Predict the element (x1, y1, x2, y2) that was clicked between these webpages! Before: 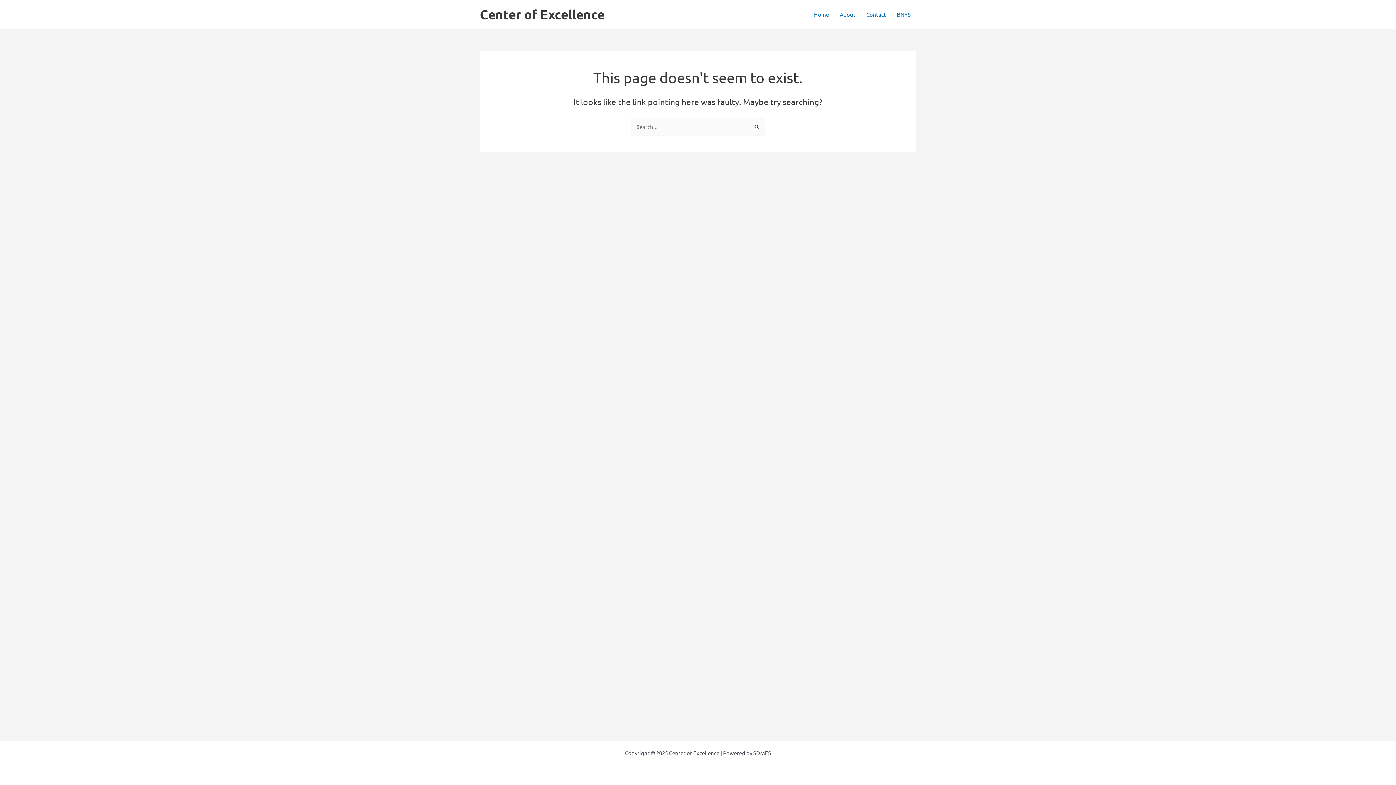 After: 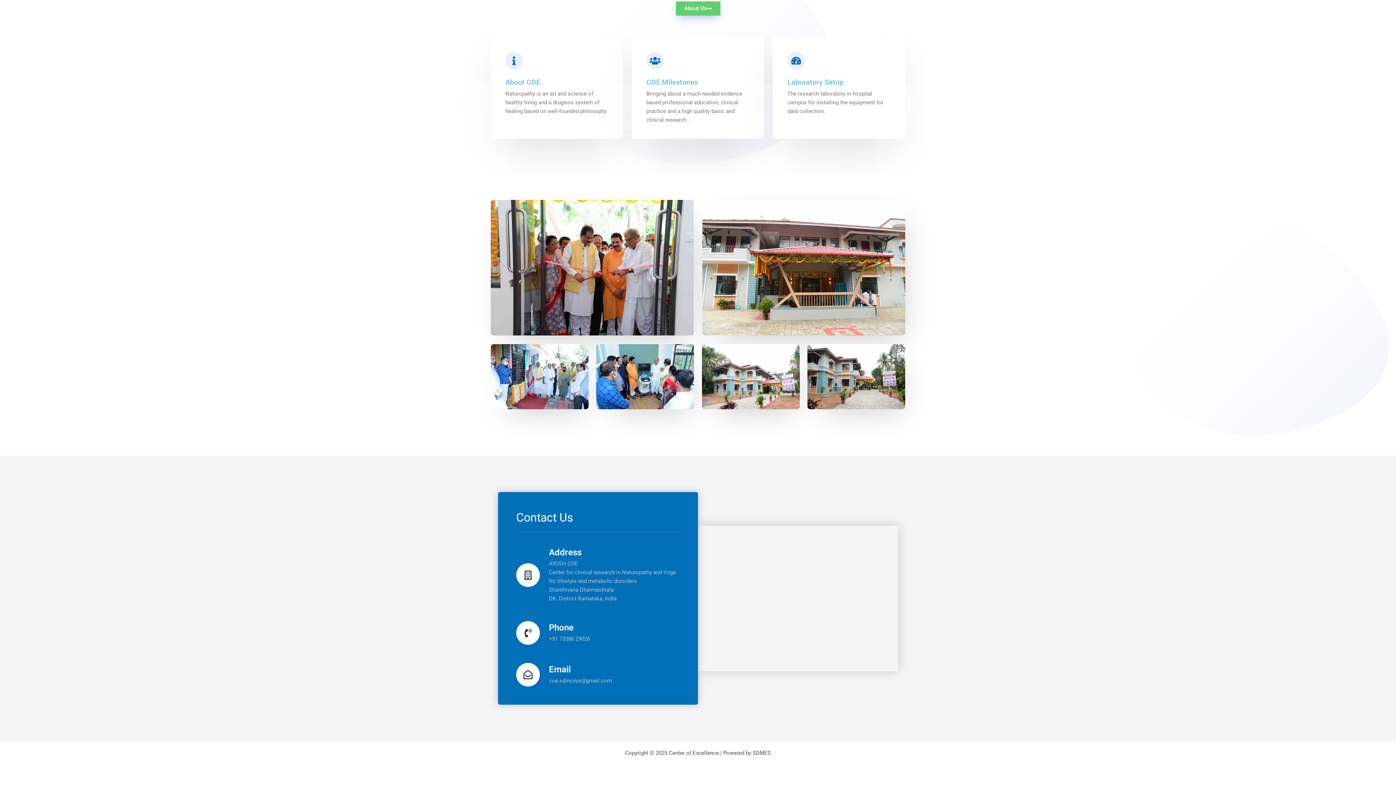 Action: label: Contact bbox: (861, 0, 891, 29)